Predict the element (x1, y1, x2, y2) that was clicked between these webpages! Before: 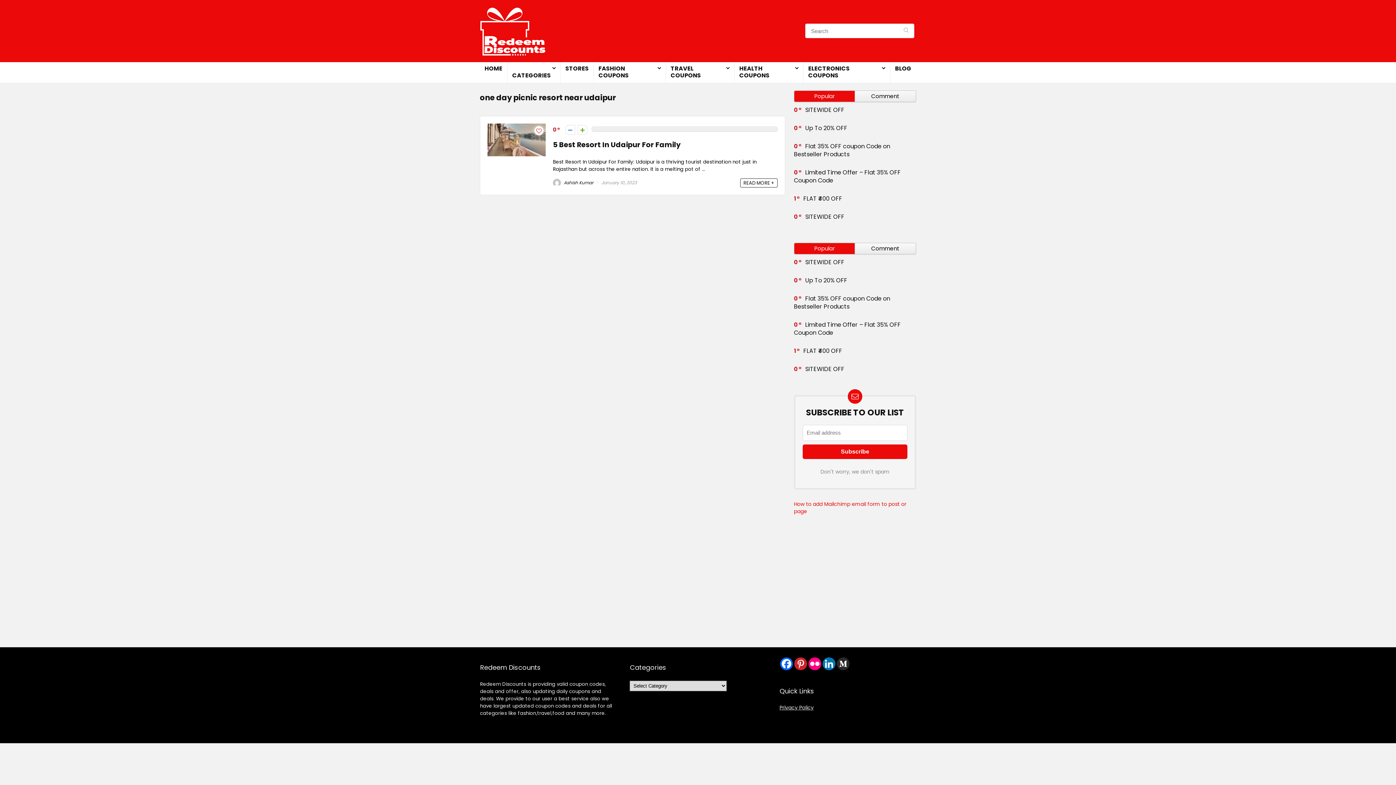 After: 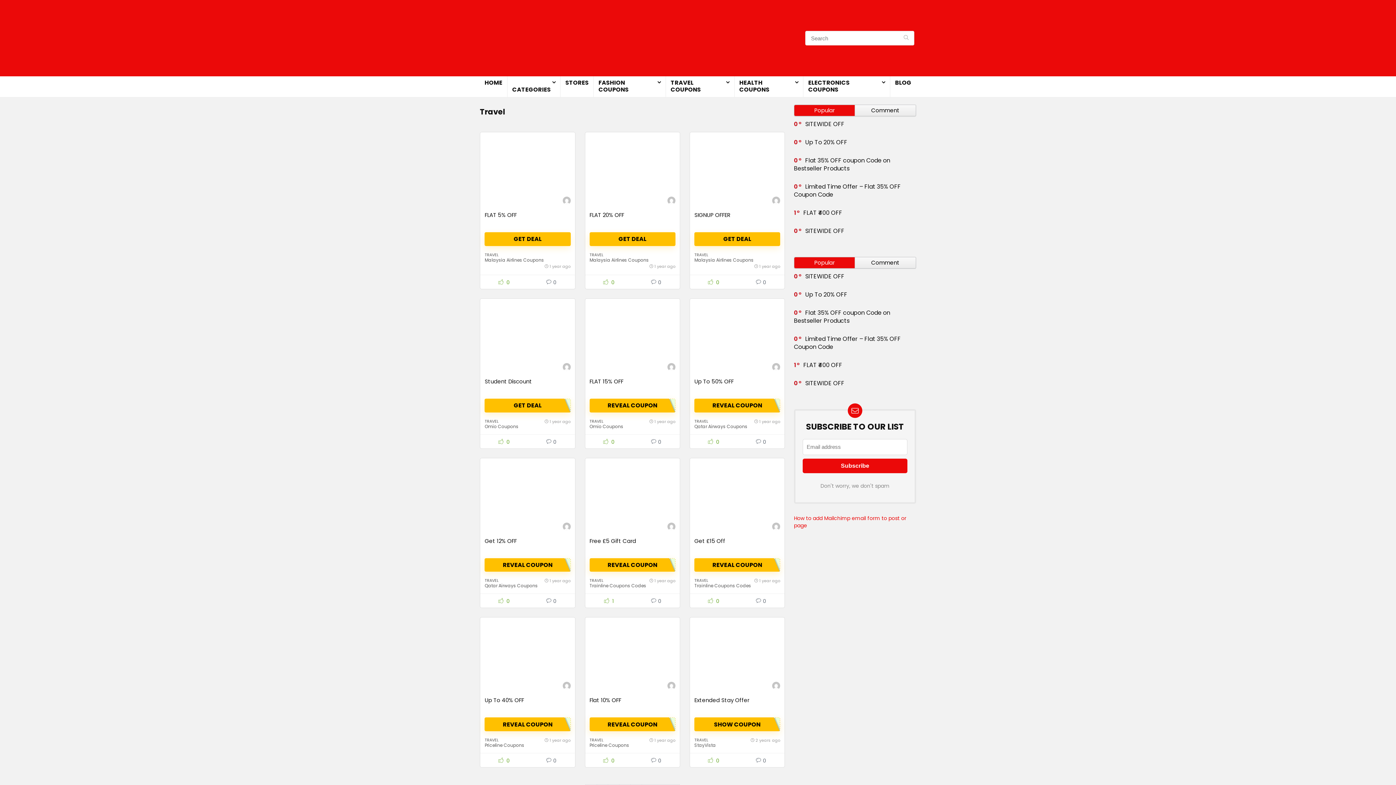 Action: bbox: (666, 62, 734, 82) label: TRAVEL COUPONS